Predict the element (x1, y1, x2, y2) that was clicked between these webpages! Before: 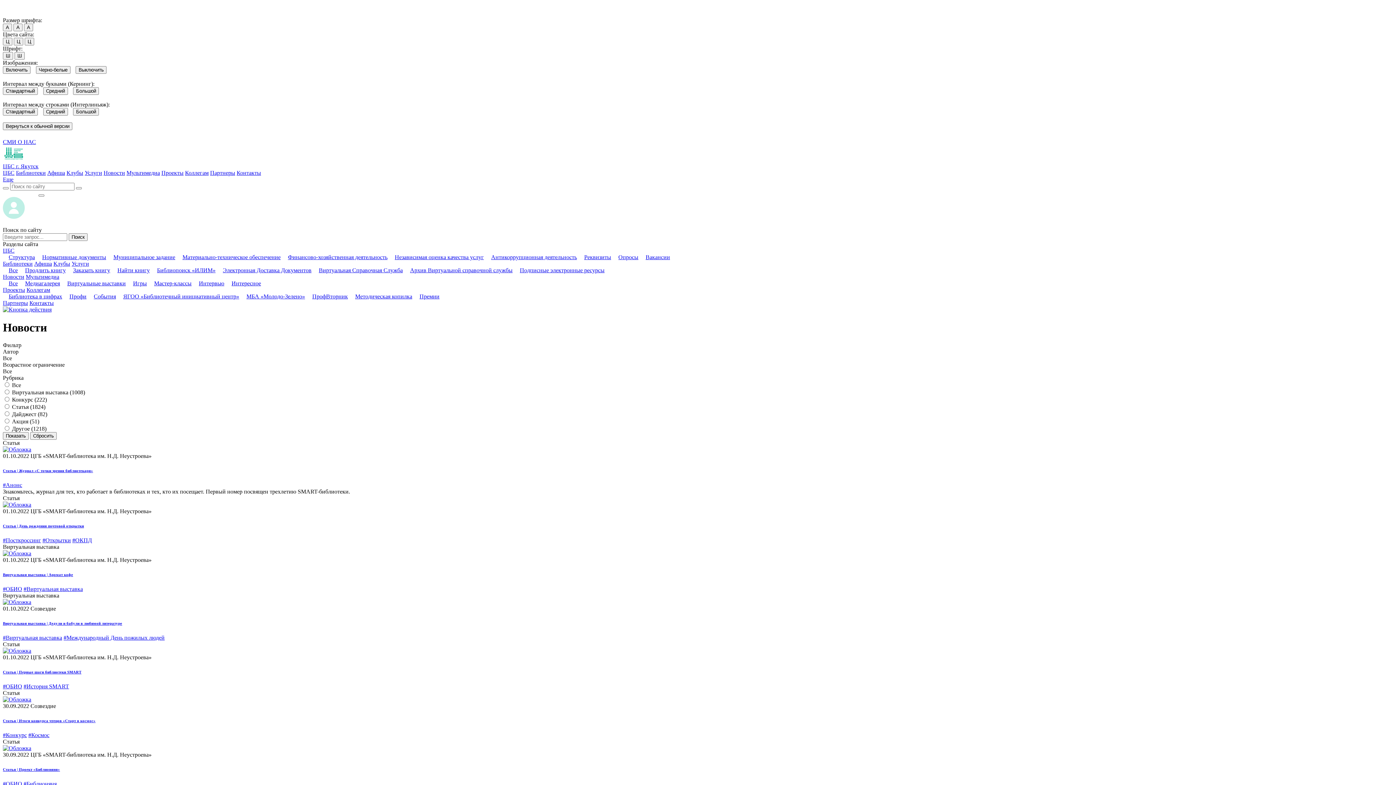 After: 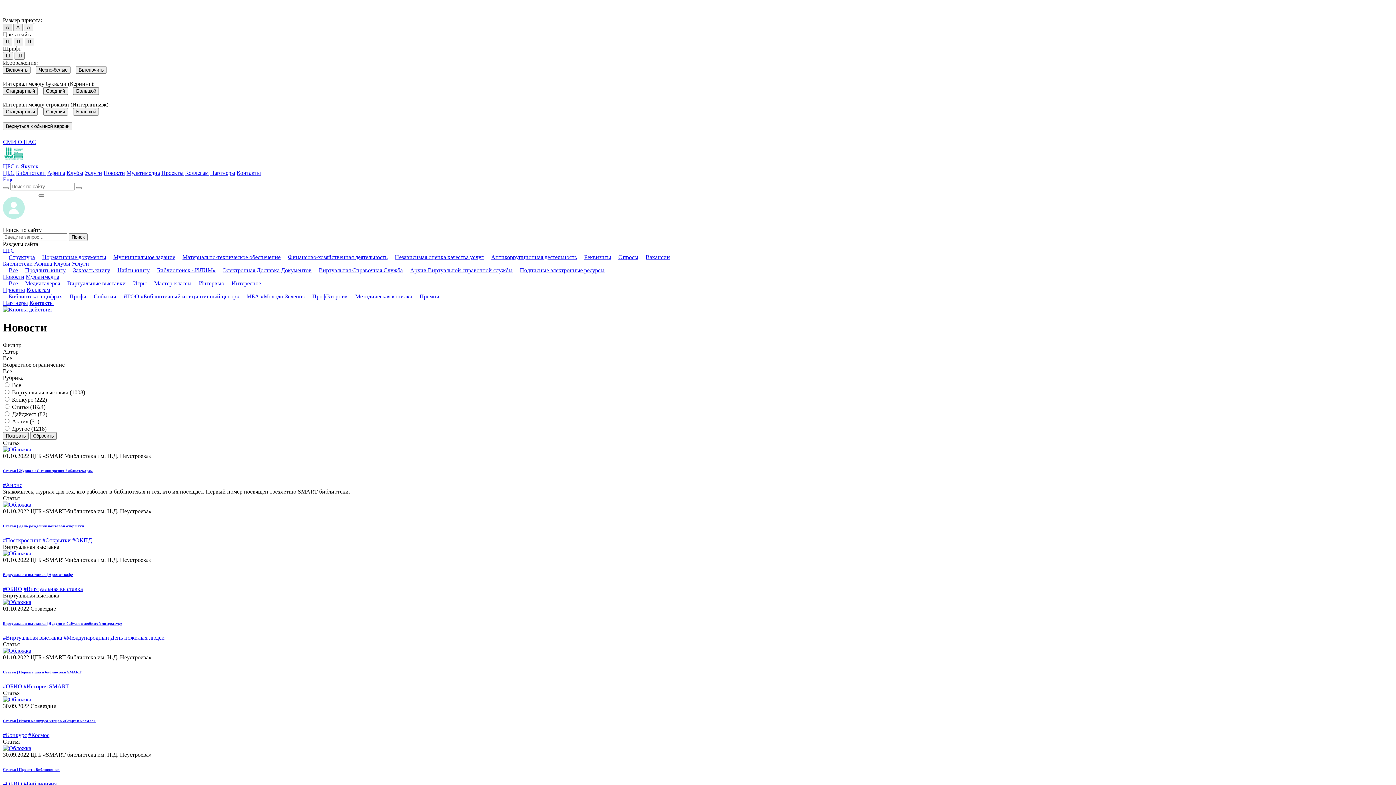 Action: bbox: (2, 23, 12, 31) label: А